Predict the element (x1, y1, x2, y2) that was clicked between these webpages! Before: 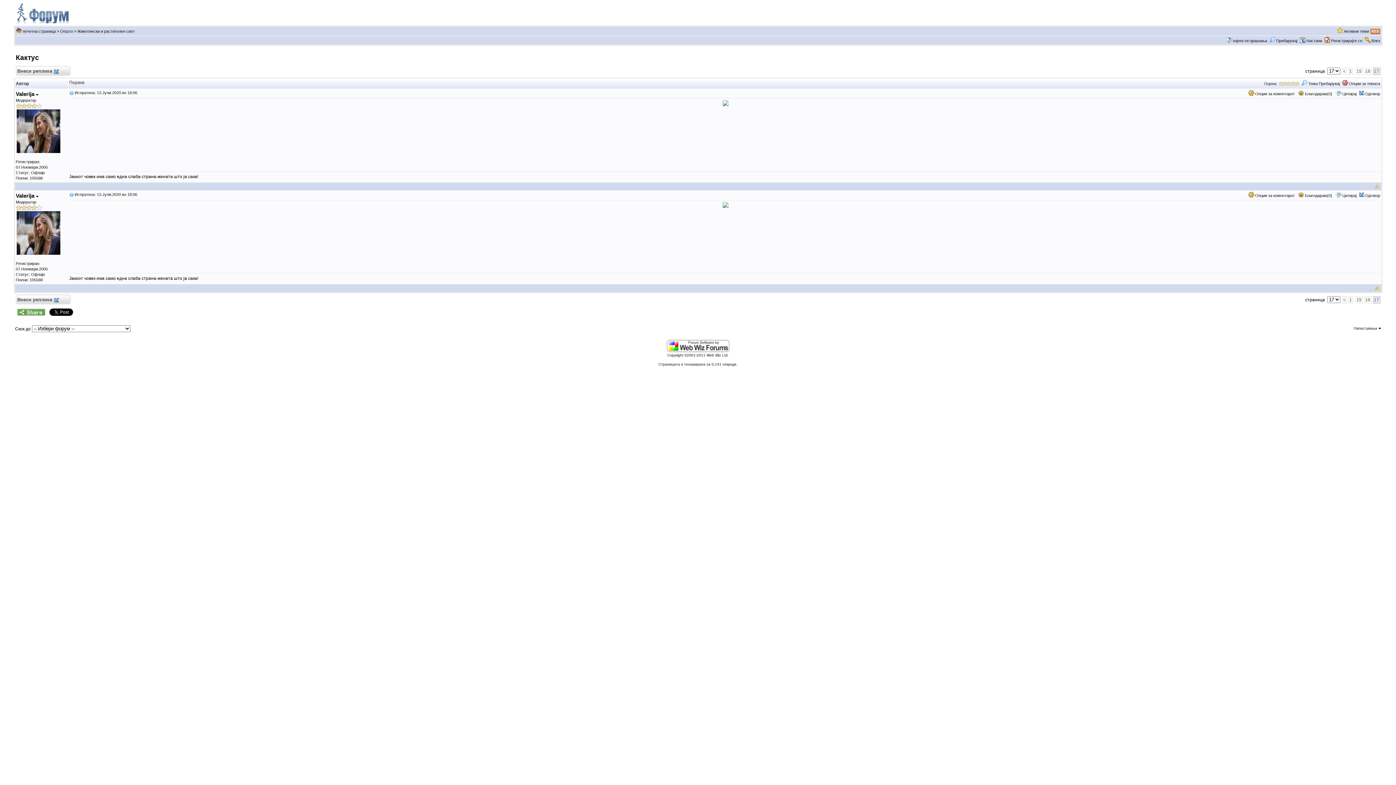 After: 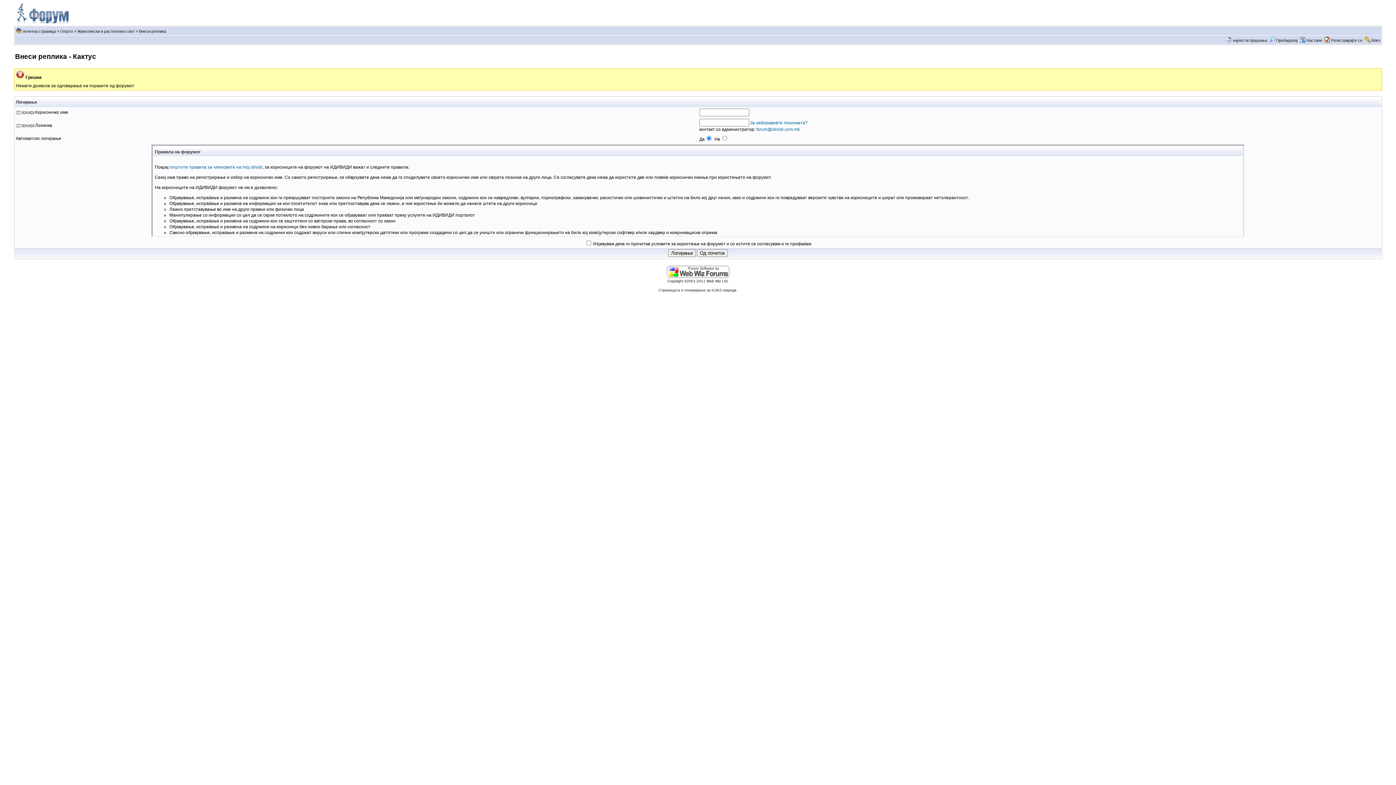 Action: bbox: (1364, 91, 1380, 96) label: Одговор